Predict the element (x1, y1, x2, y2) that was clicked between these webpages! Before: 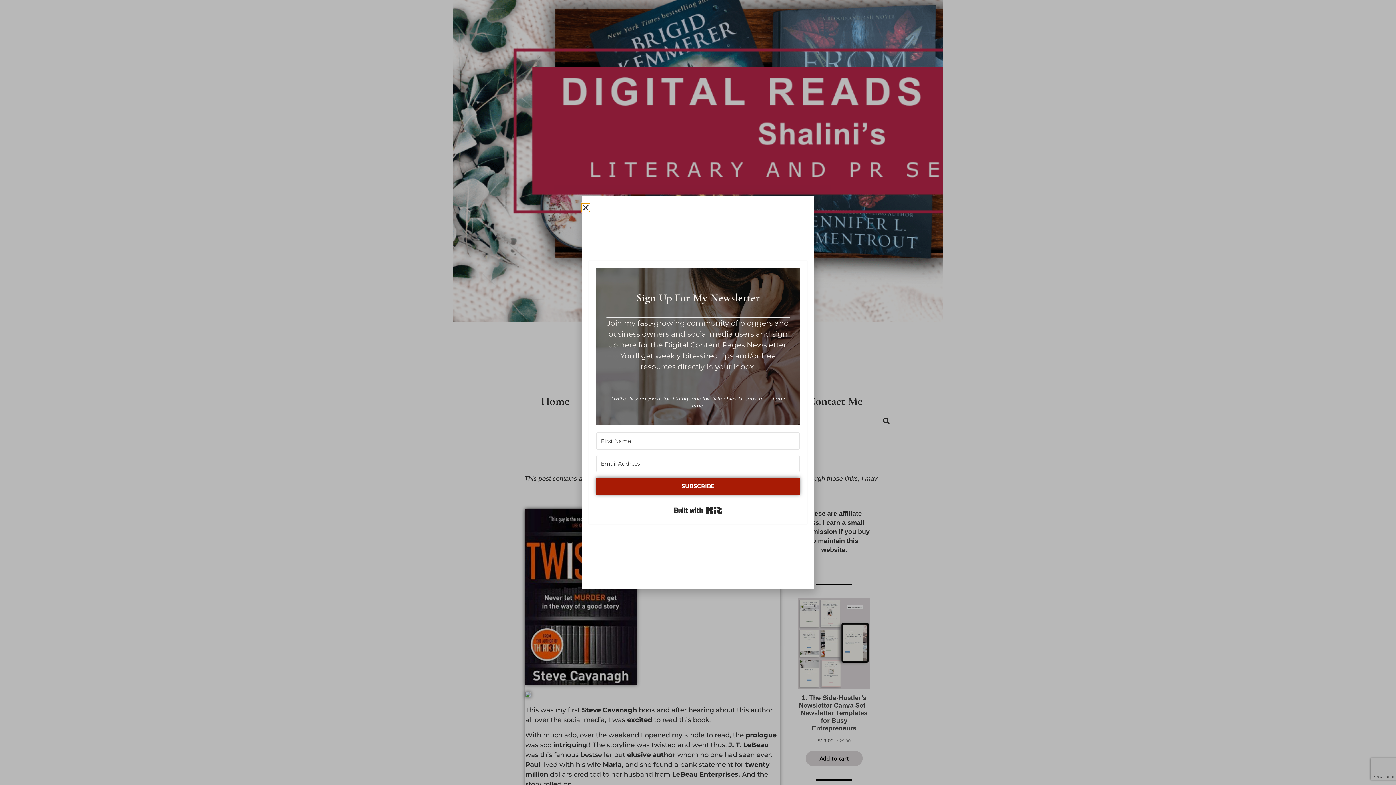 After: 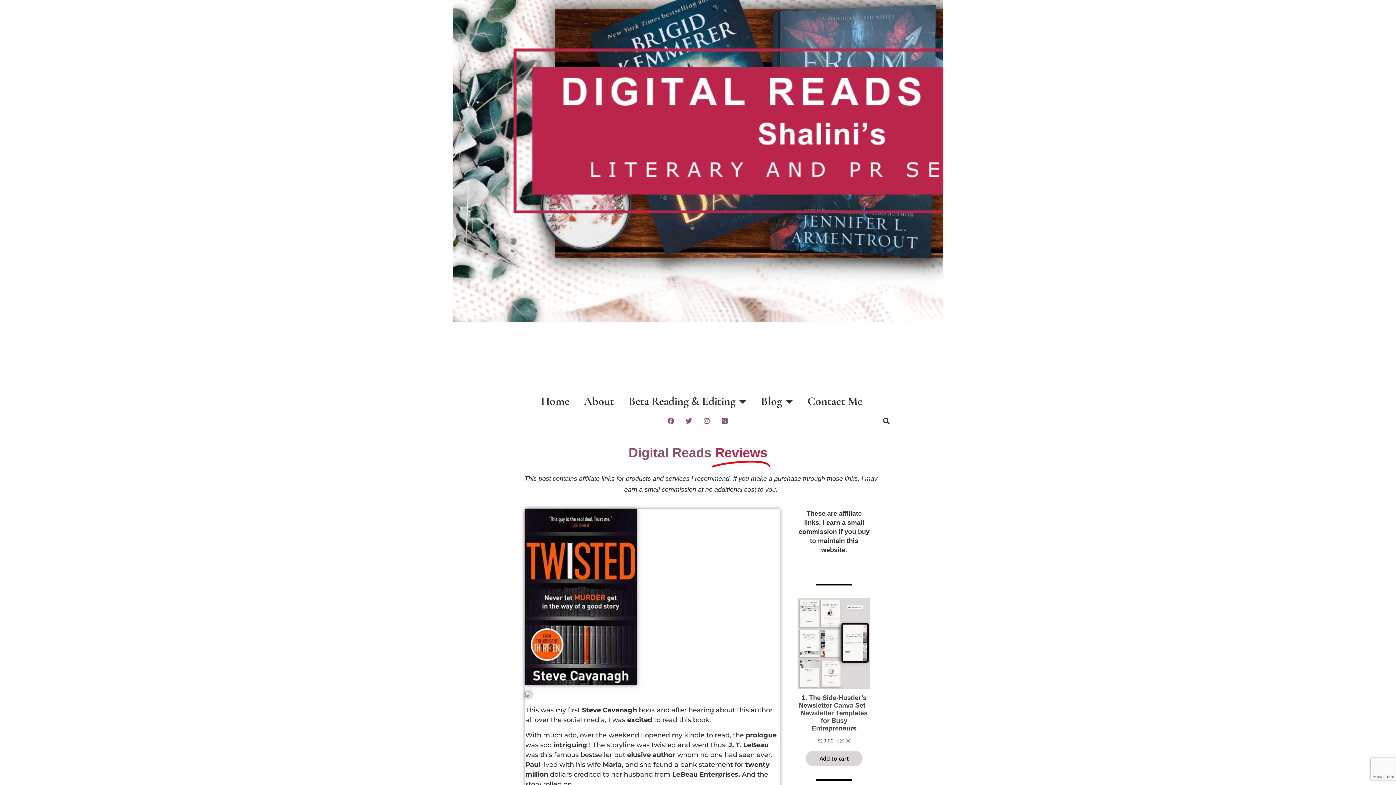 Action: label: Close bbox: (581, 203, 589, 211)